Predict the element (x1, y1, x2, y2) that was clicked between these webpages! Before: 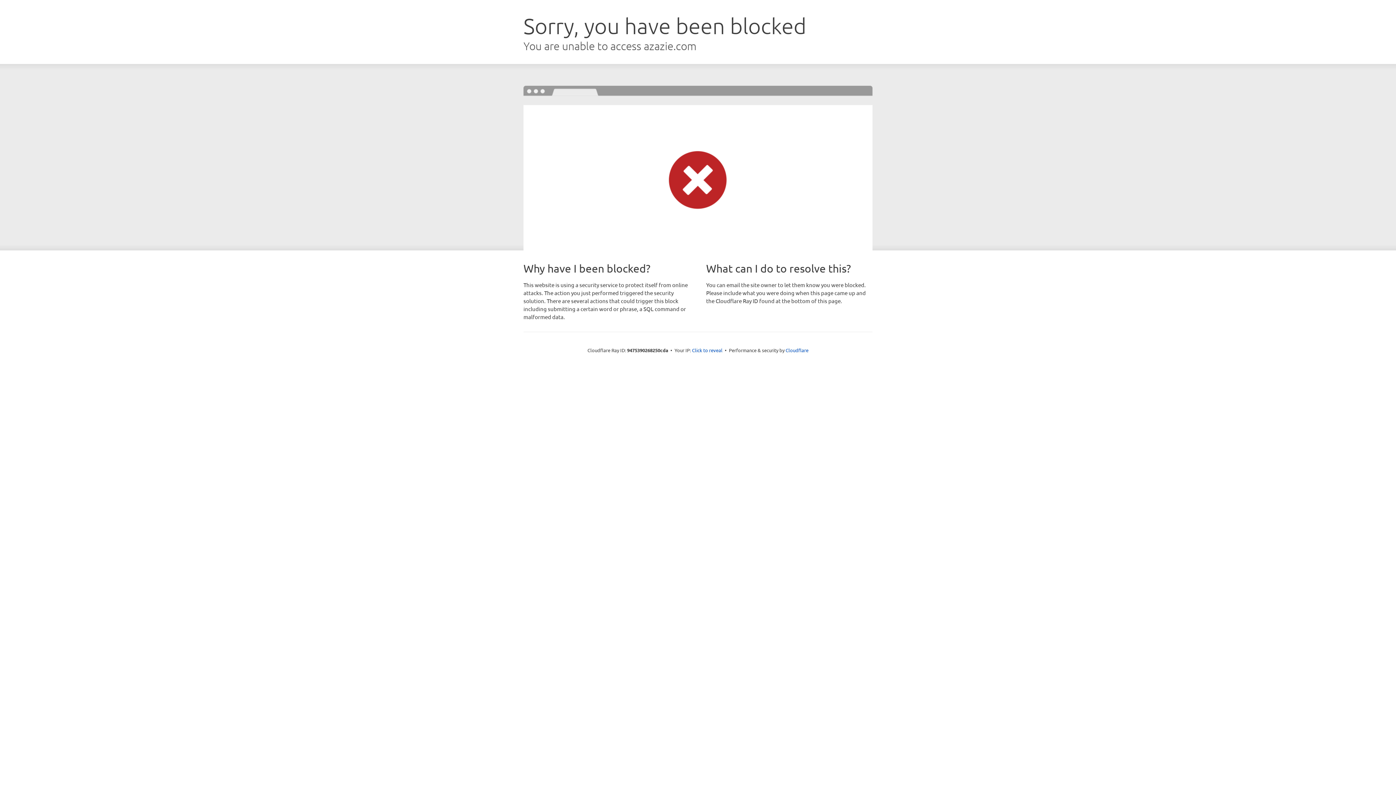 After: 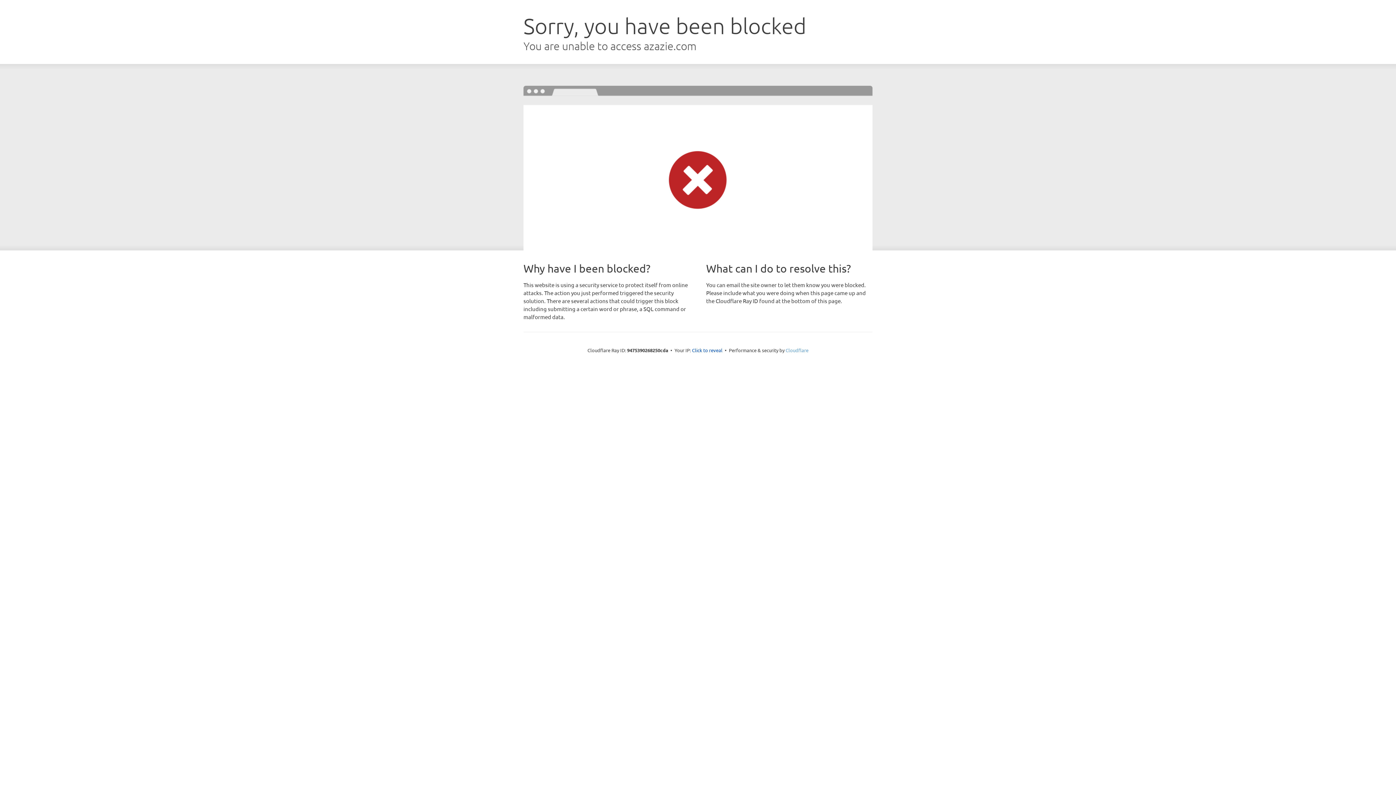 Action: label: Cloudflare bbox: (785, 347, 808, 353)